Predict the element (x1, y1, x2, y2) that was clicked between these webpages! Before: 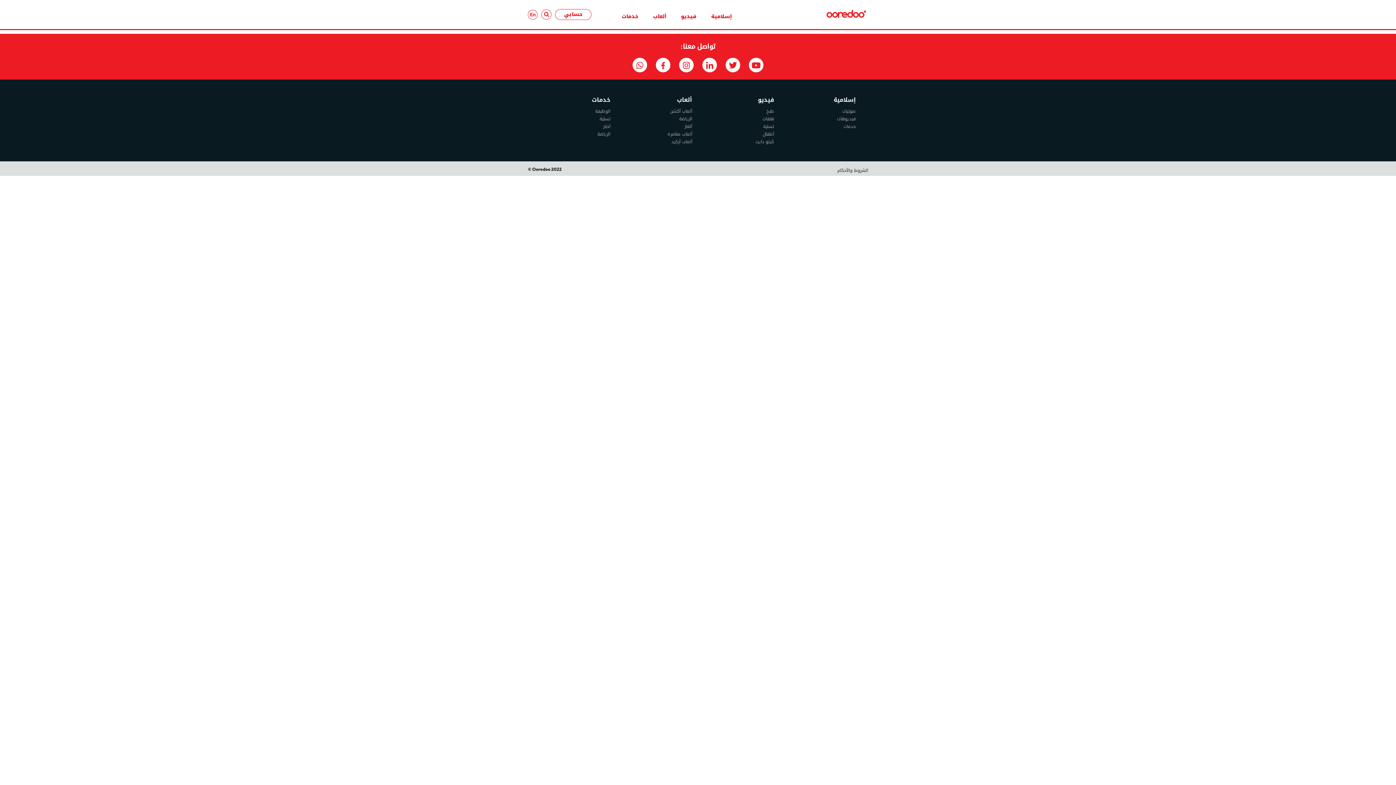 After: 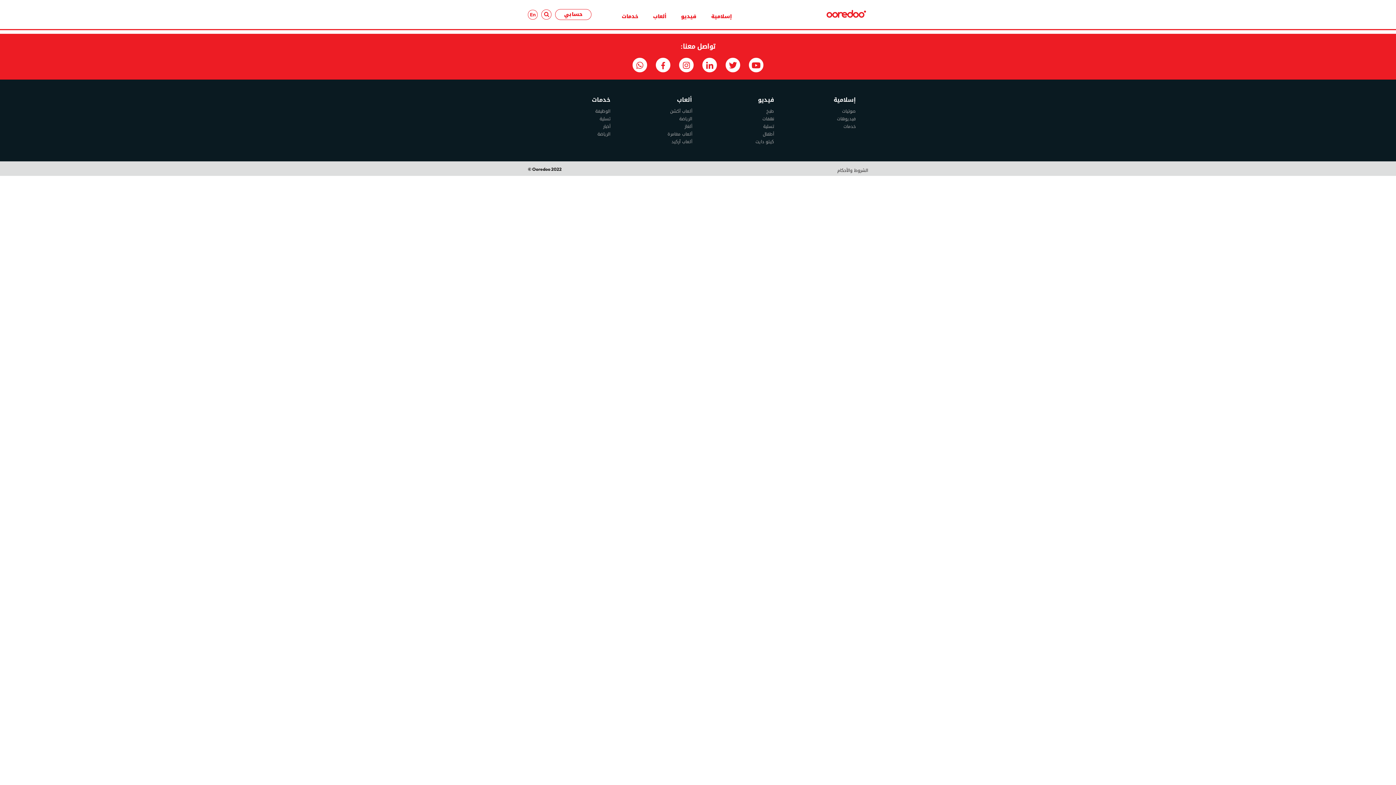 Action: bbox: (656, 104, 670, 118)